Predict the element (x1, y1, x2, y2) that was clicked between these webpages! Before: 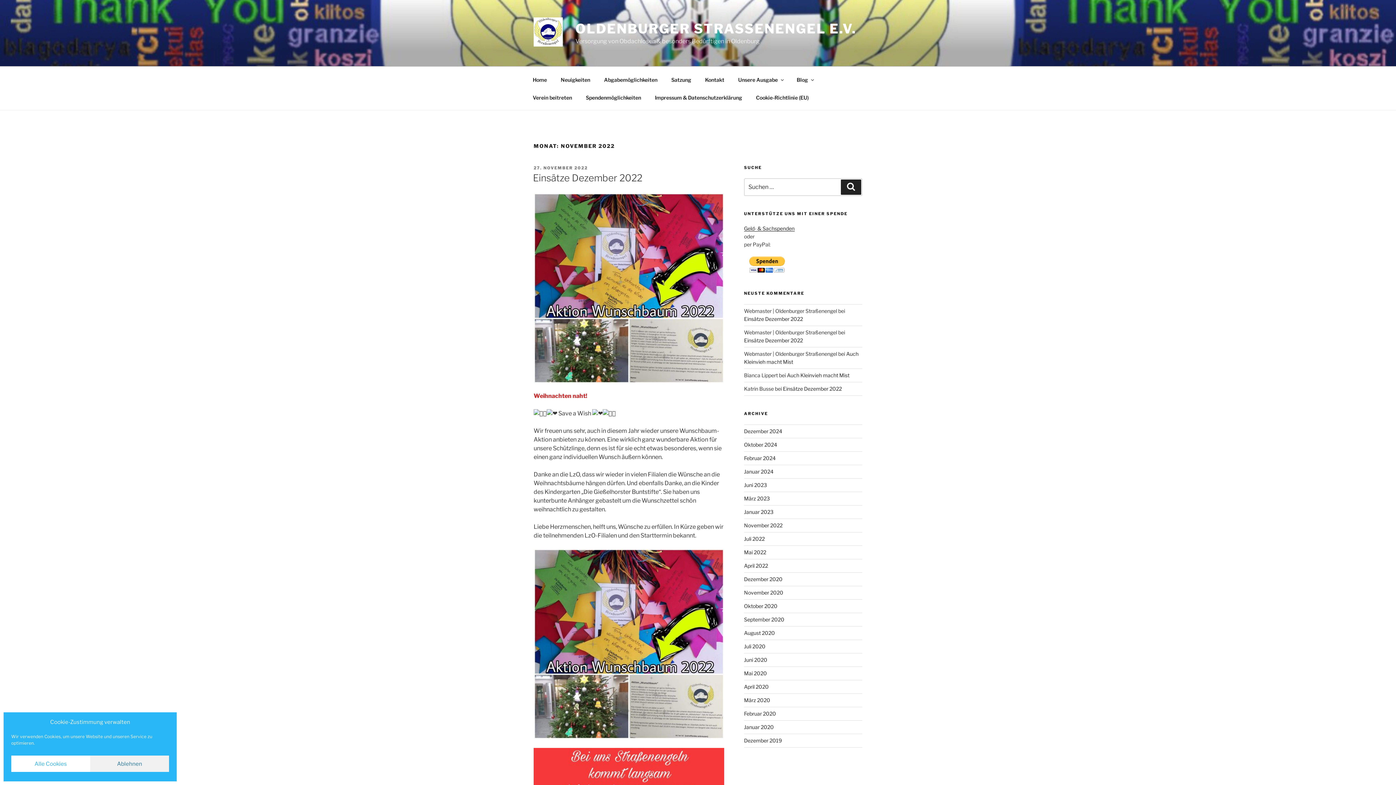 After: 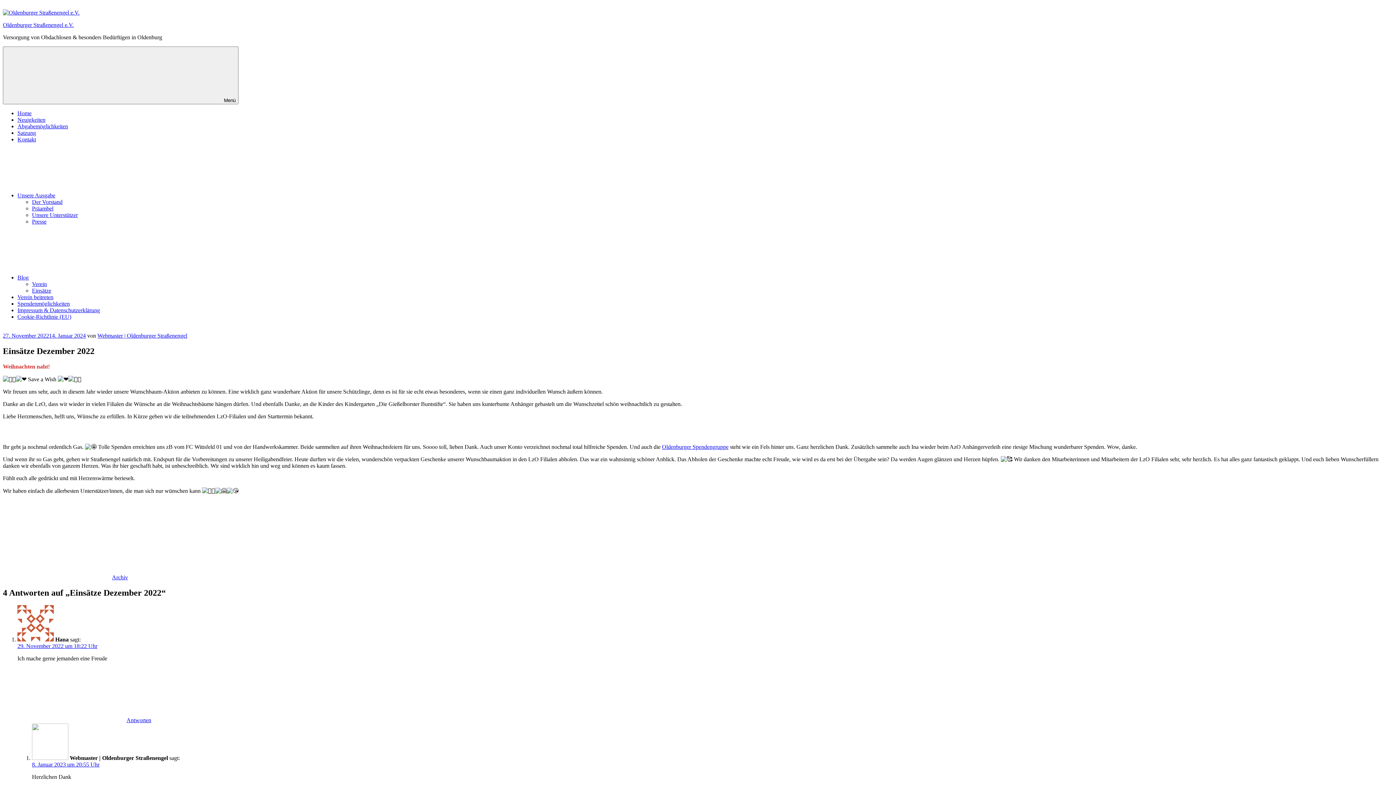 Action: label: 27. NOVEMBER 2022 bbox: (533, 165, 588, 170)